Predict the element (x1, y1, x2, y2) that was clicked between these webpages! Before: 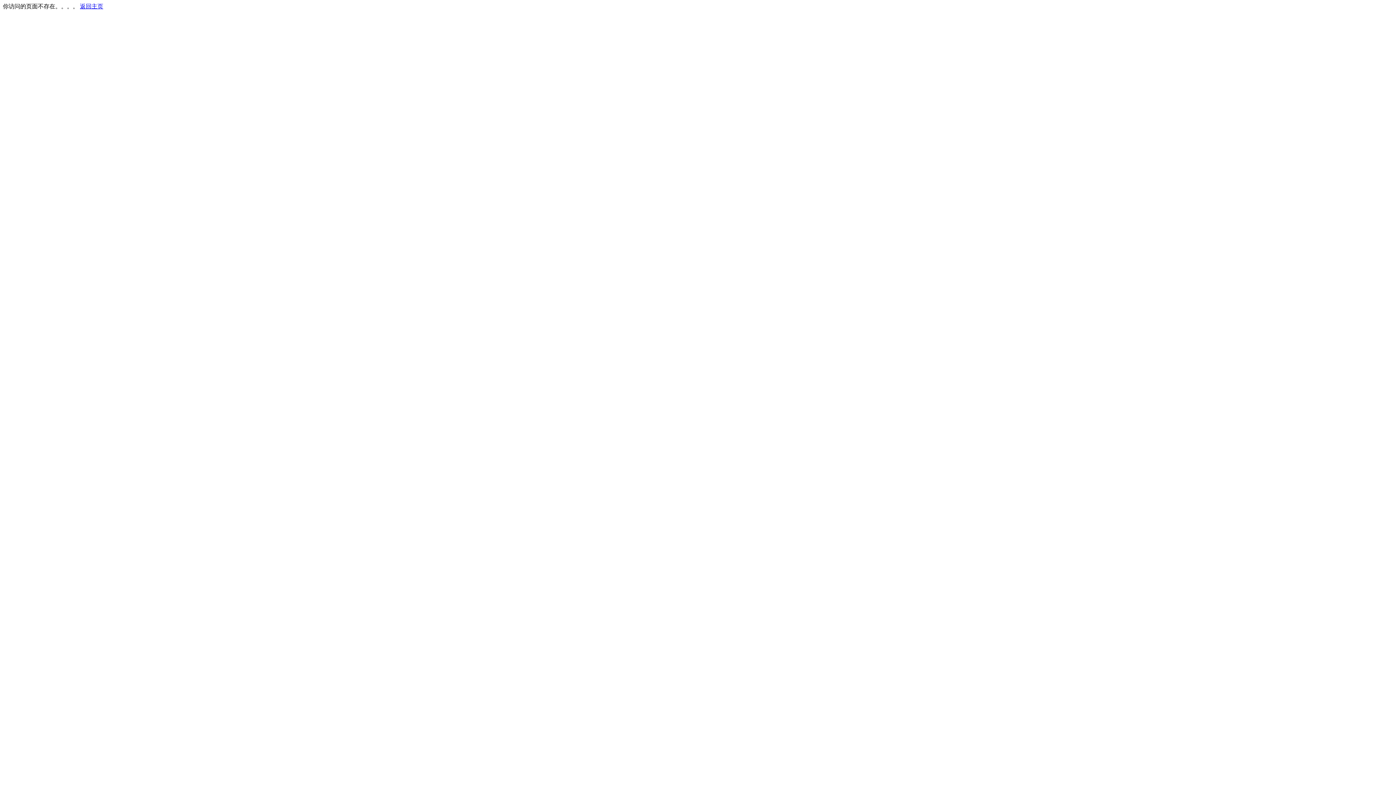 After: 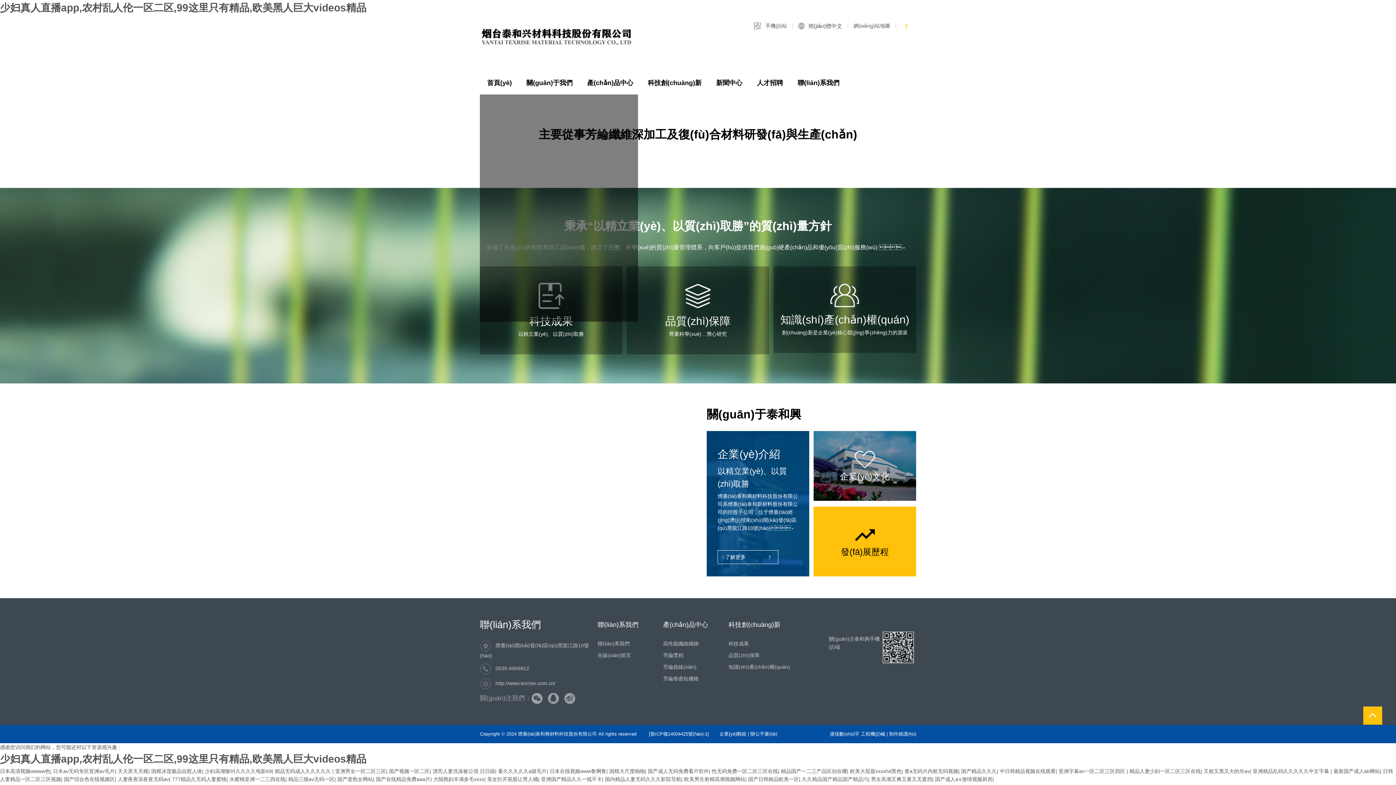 Action: bbox: (80, 3, 103, 9) label: 返回主页